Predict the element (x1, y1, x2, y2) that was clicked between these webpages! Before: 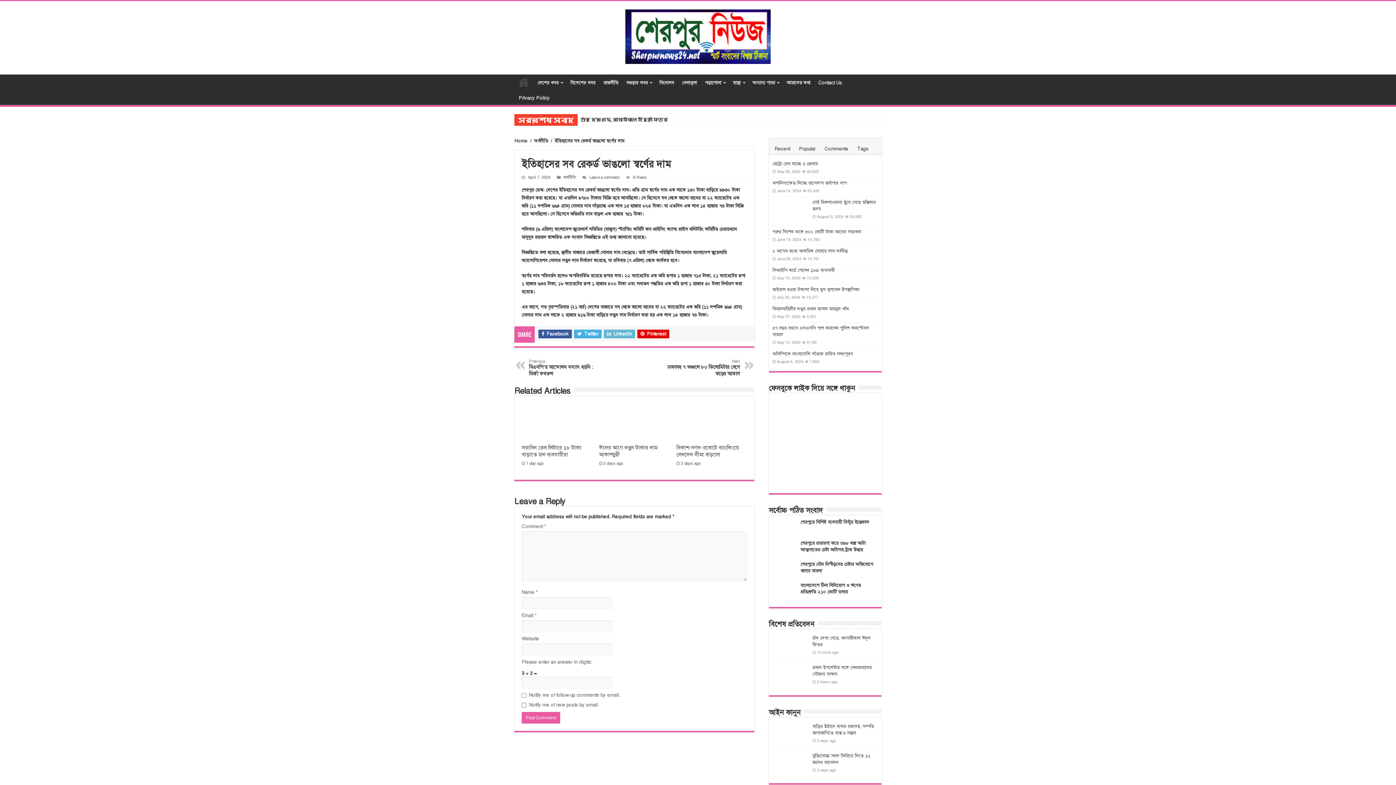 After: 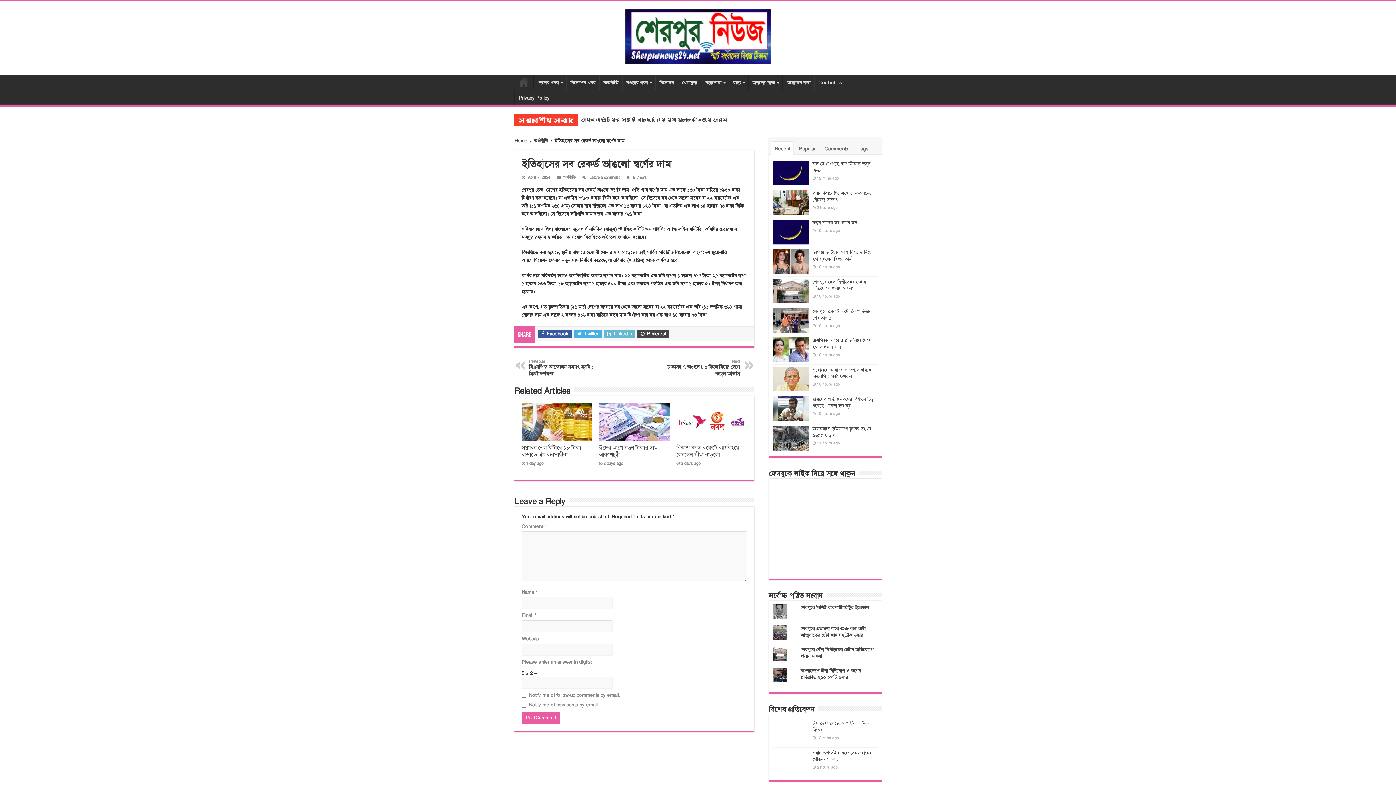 Action: bbox: (637, 329, 669, 338) label:  Pinterest